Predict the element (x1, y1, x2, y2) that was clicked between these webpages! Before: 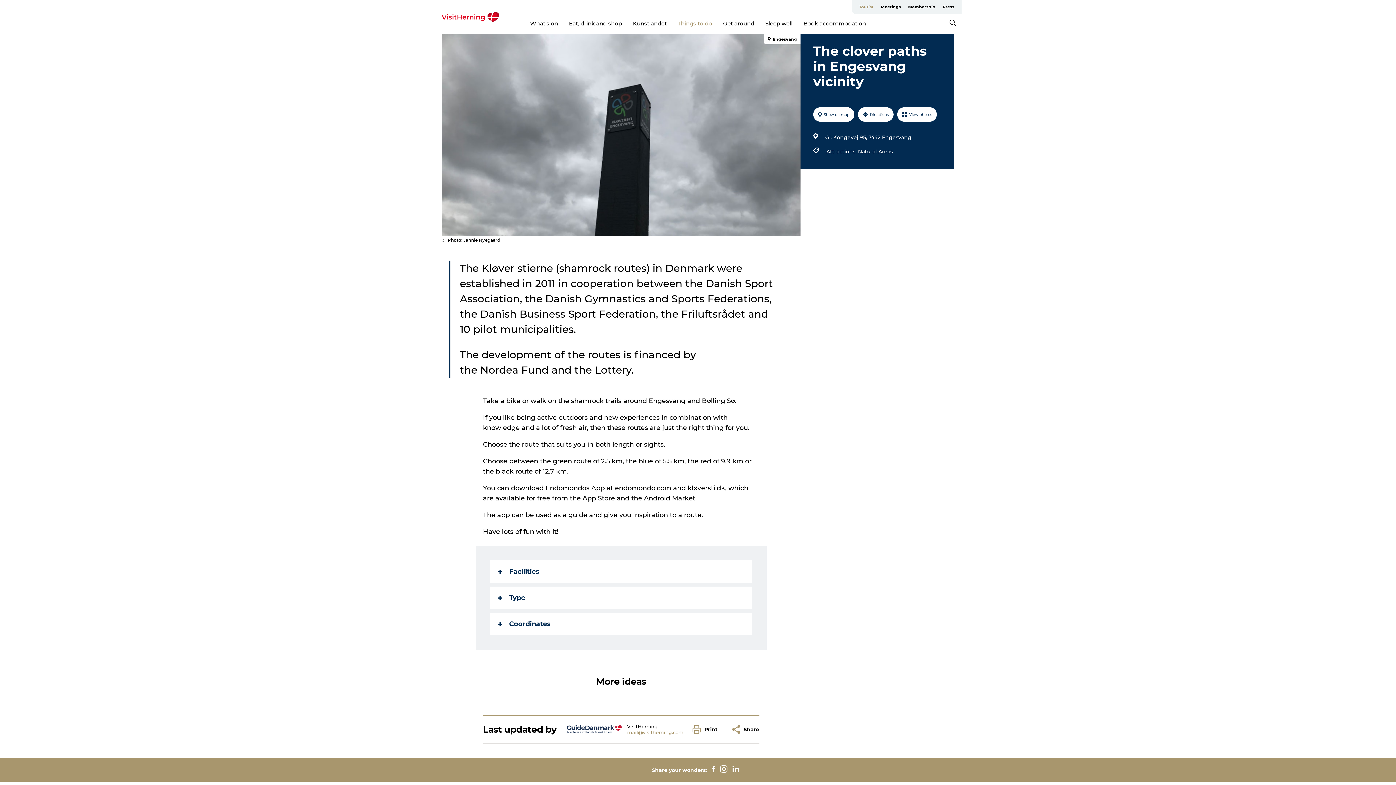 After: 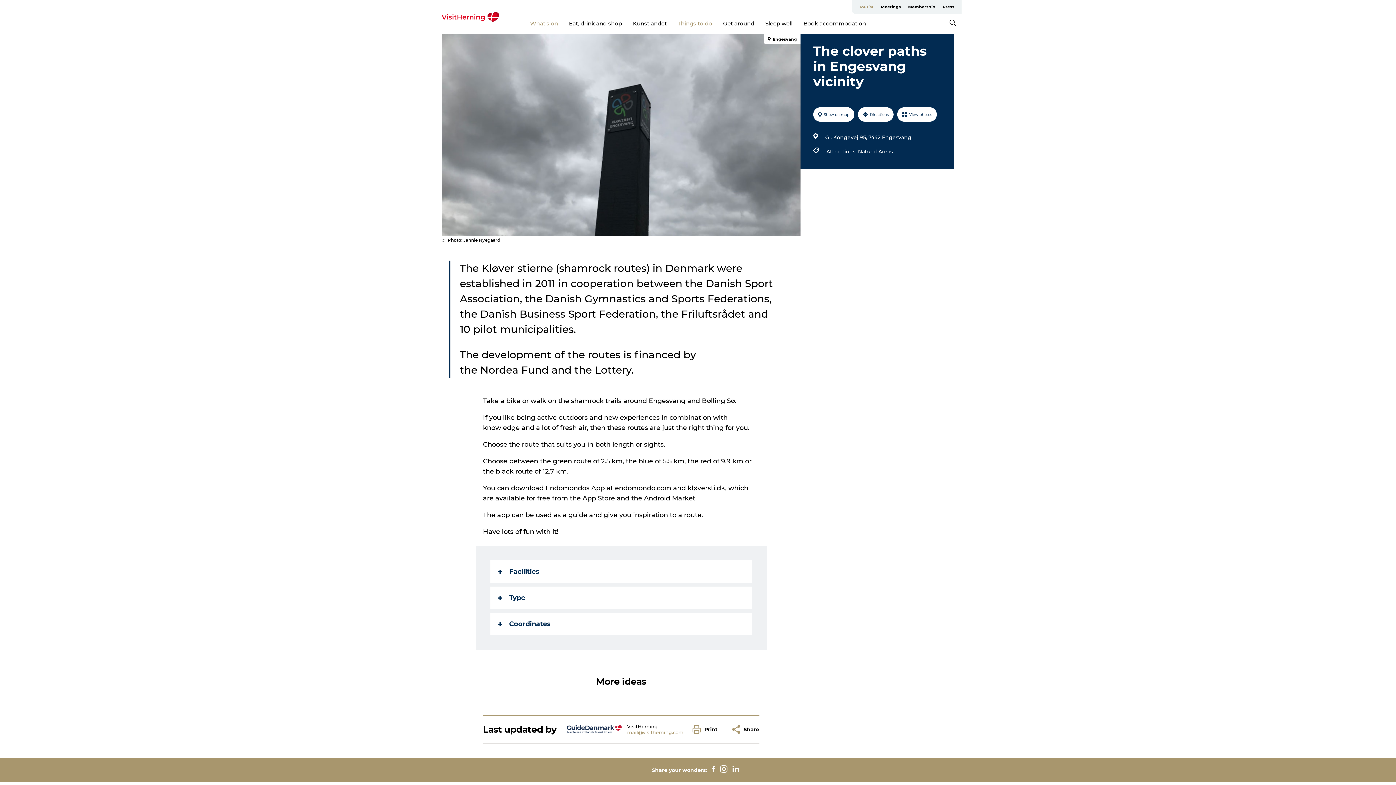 Action: bbox: (530, 19, 558, 26) label: What's on